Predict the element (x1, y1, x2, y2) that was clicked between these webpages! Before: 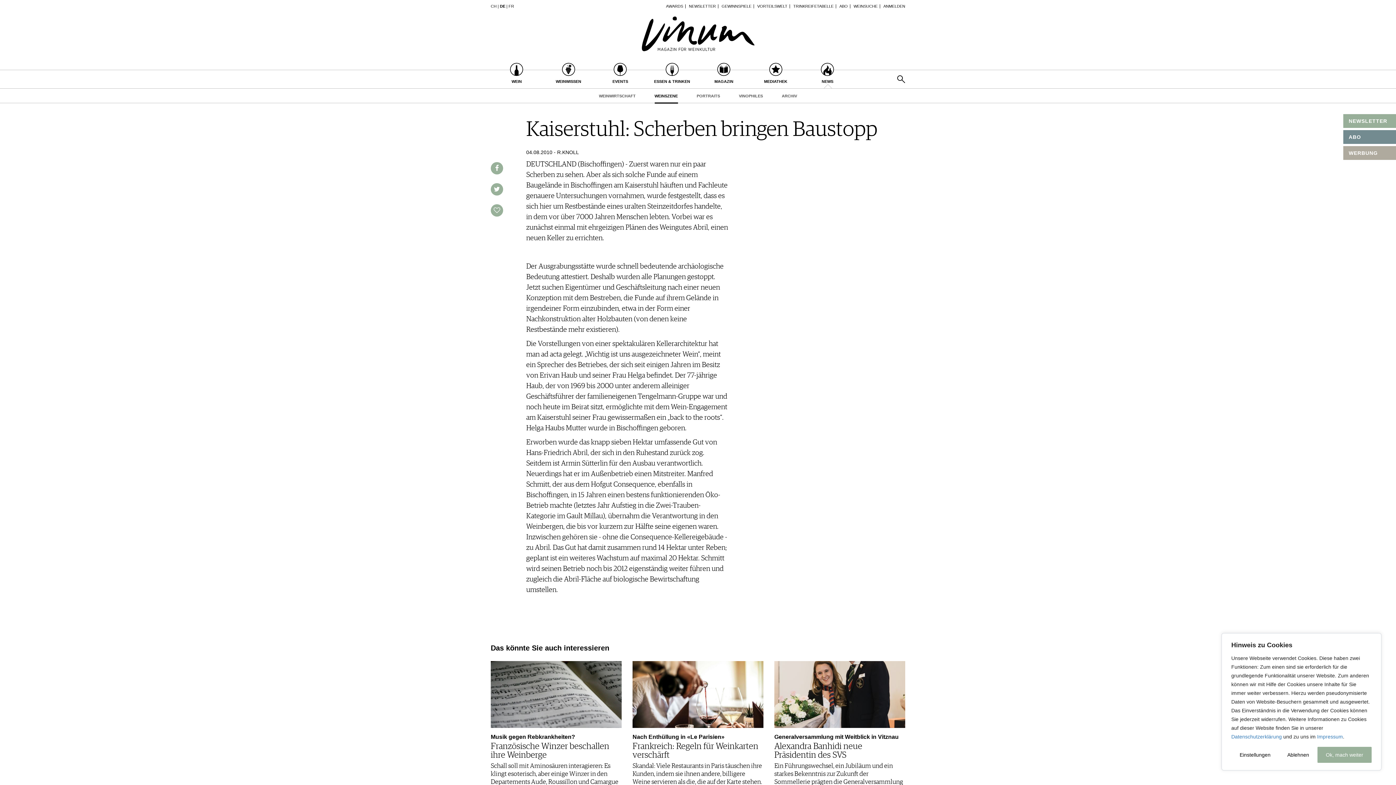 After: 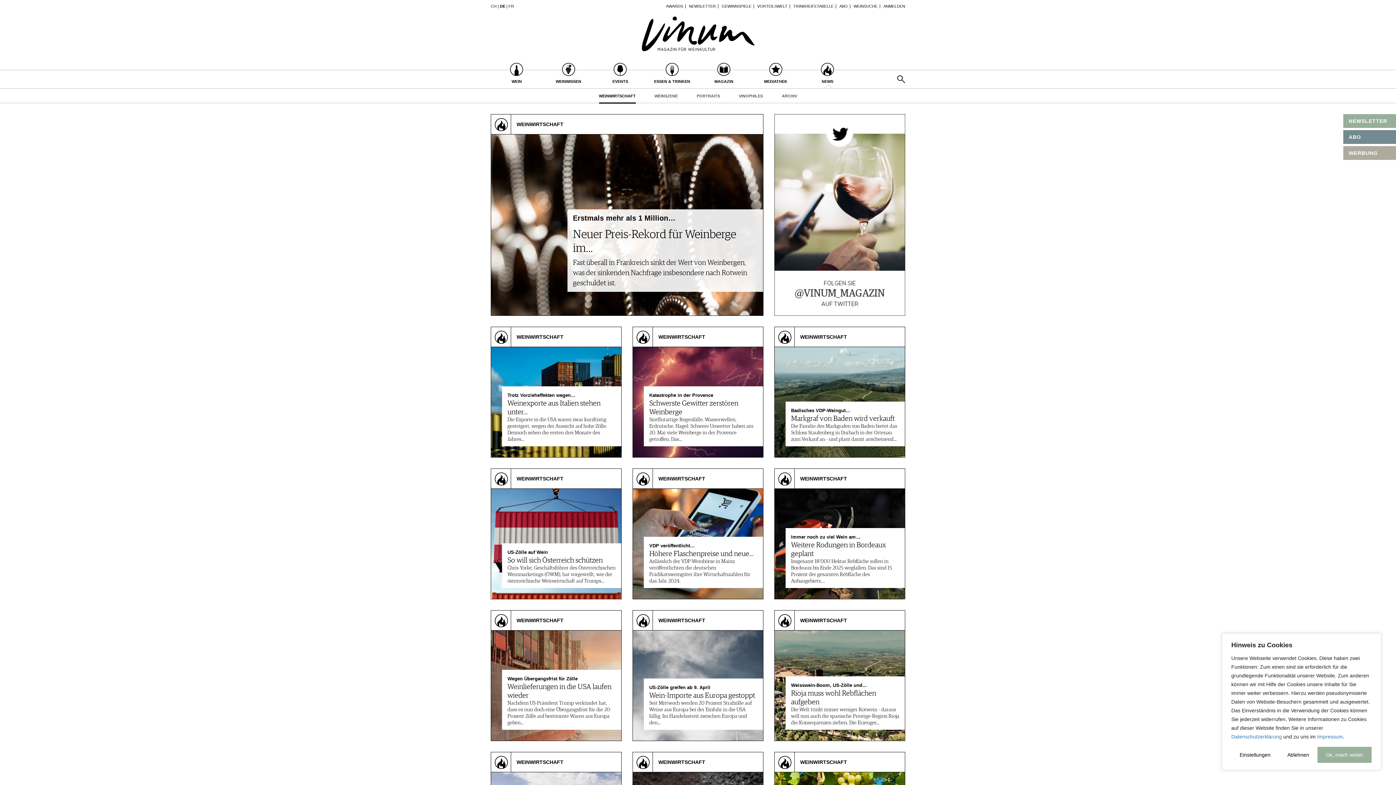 Action: label: WEINWIRTSCHAFT bbox: (599, 88, 635, 103)